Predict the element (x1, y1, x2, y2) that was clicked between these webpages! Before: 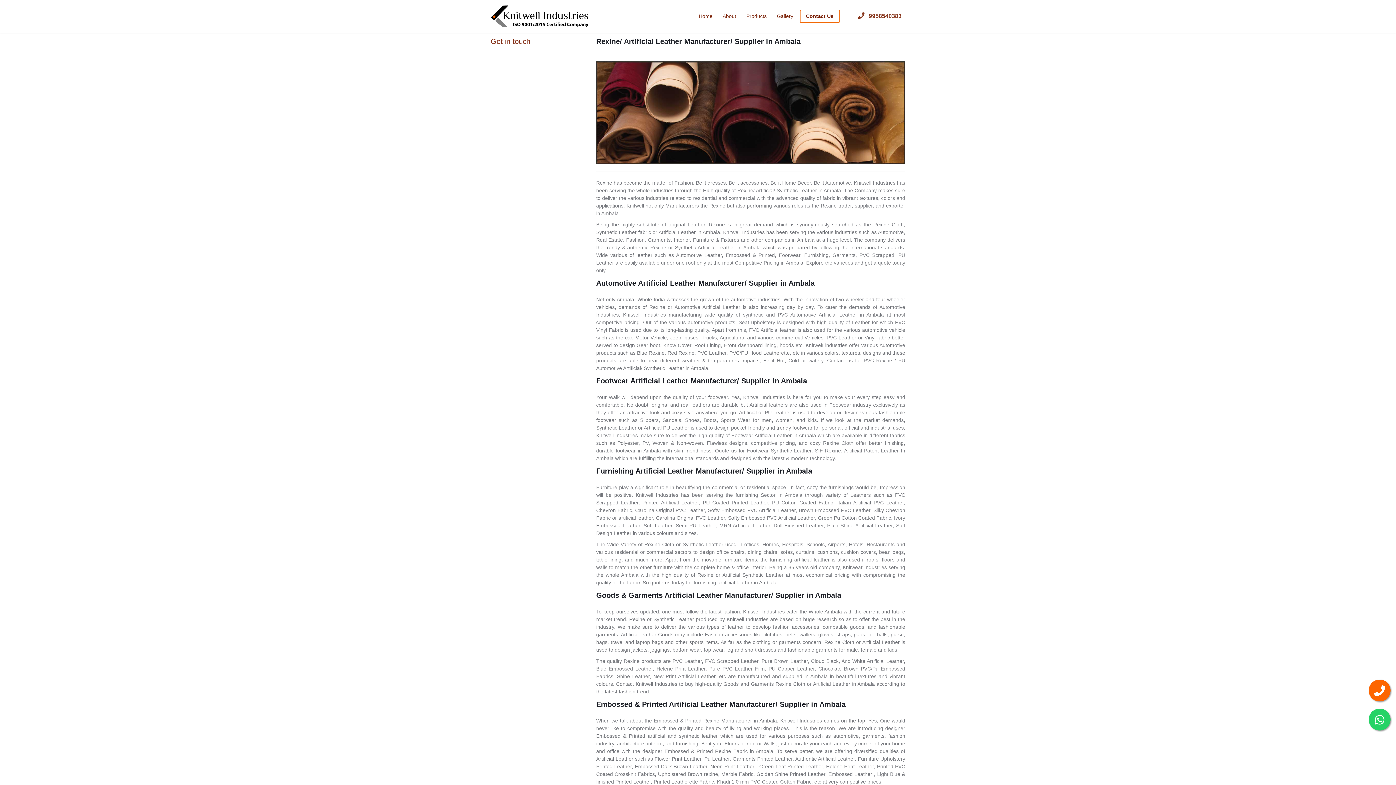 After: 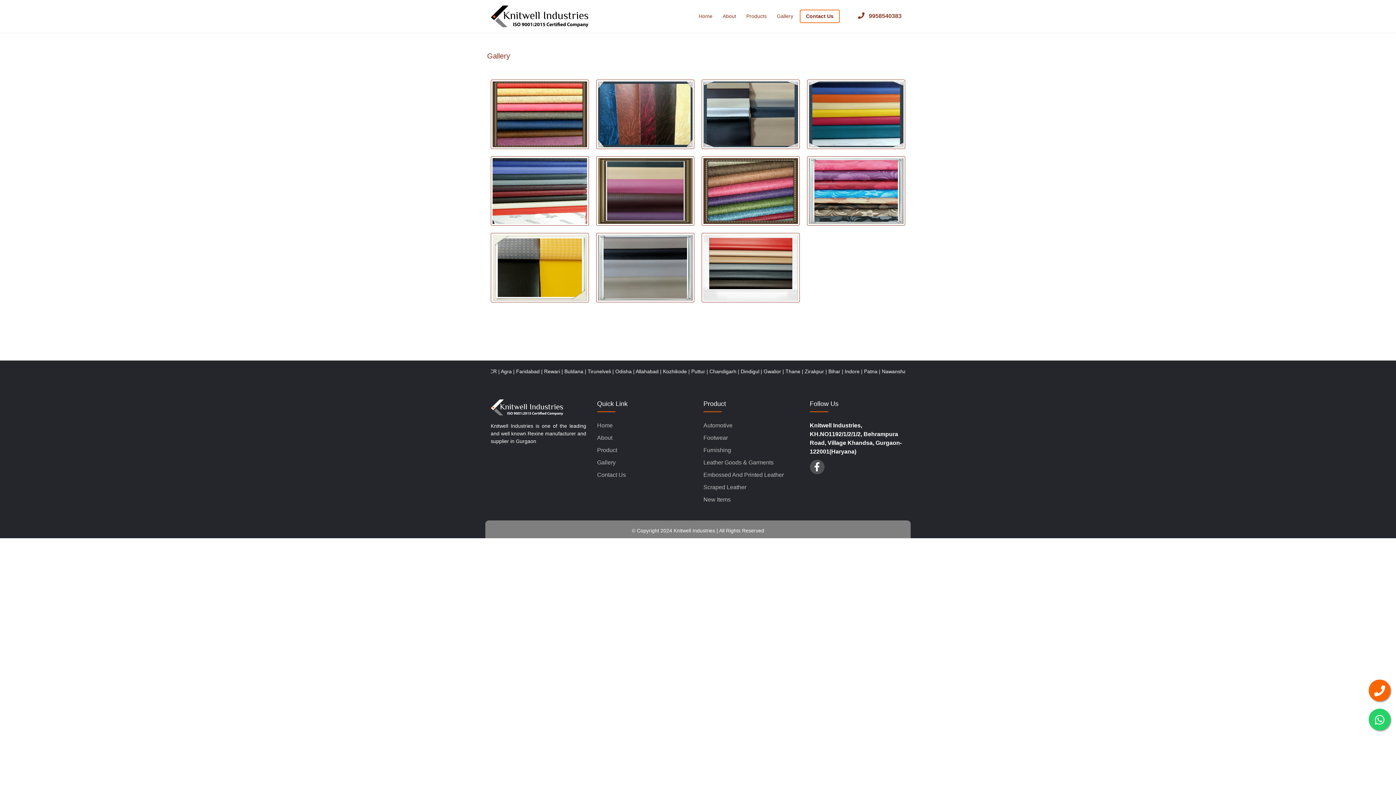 Action: label: Gallery bbox: (773, 10, 797, 21)